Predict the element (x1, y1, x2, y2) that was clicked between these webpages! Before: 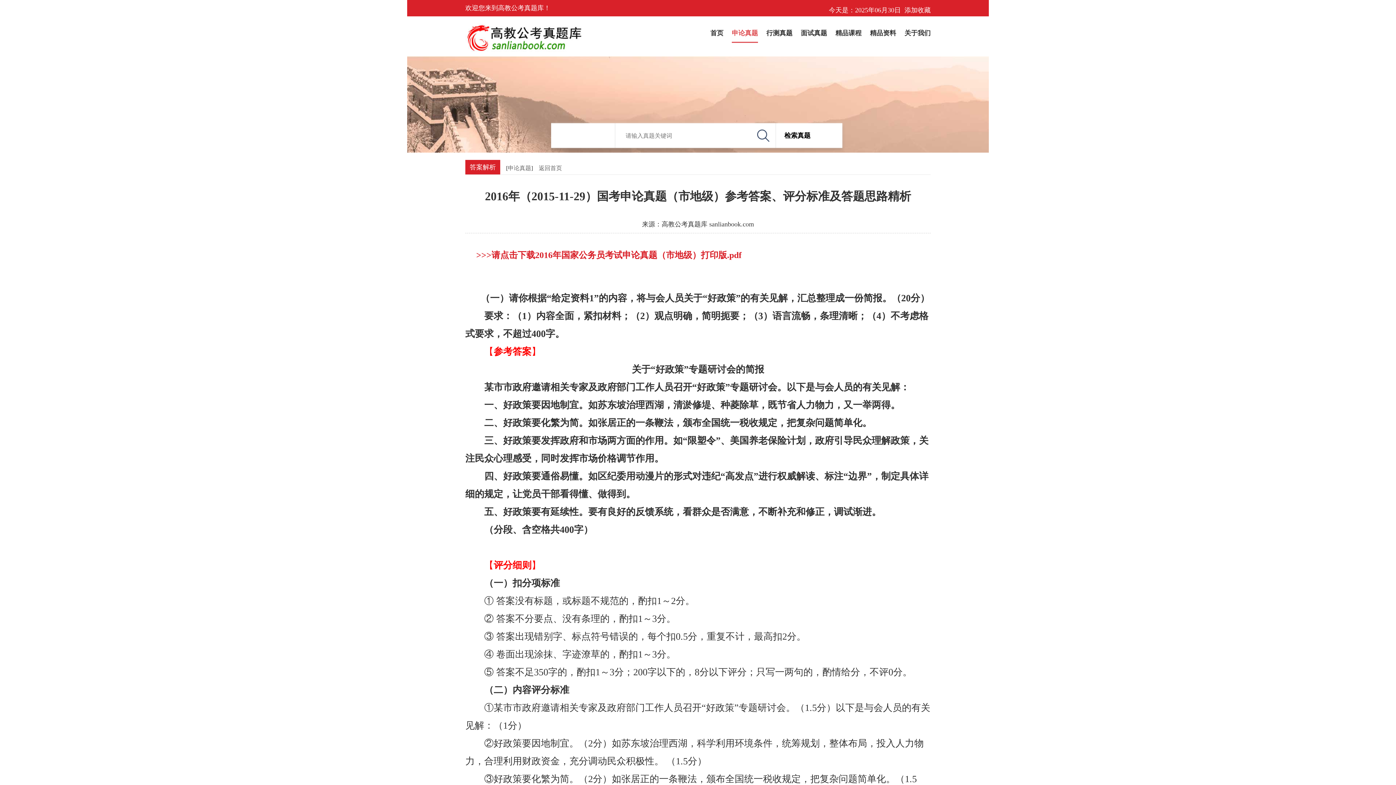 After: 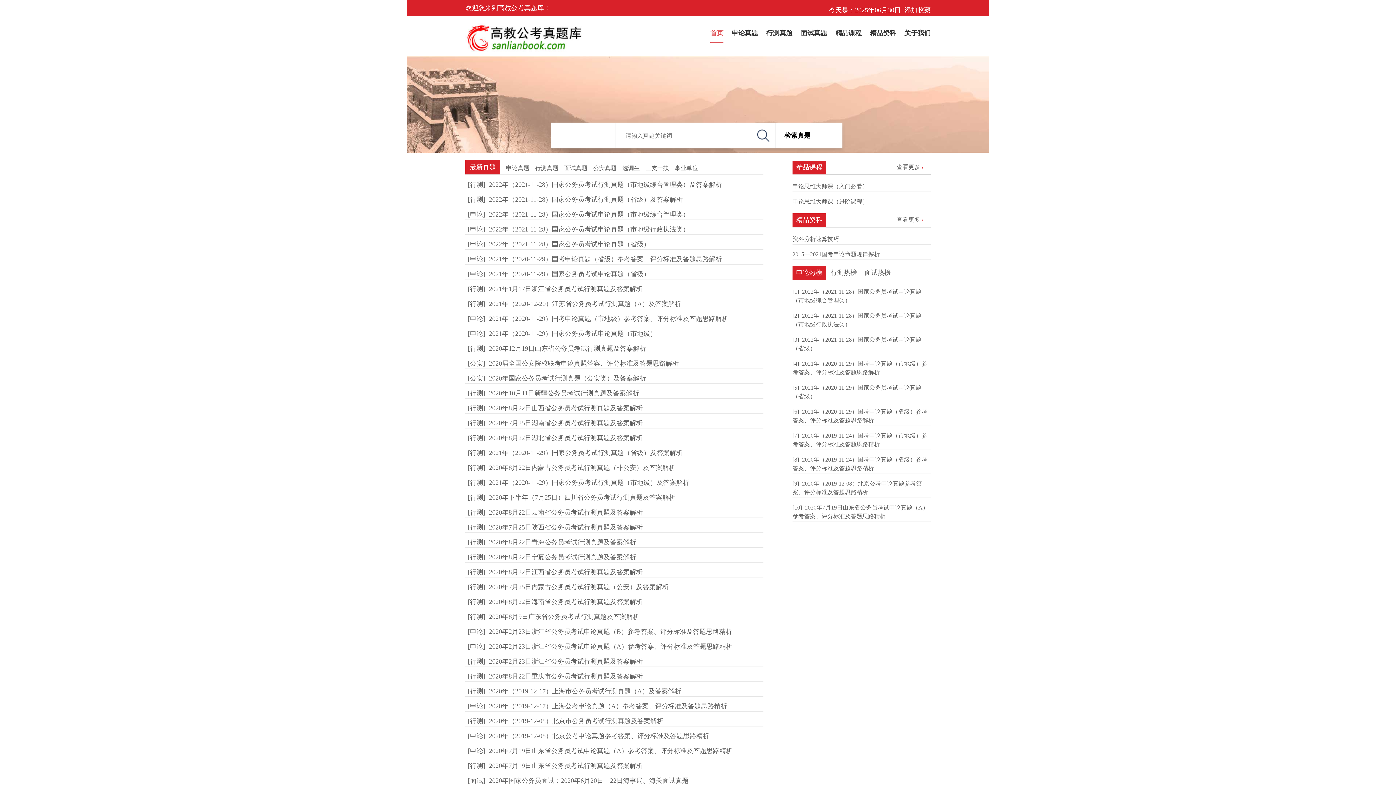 Action: label: 首页 bbox: (710, 24, 723, 41)